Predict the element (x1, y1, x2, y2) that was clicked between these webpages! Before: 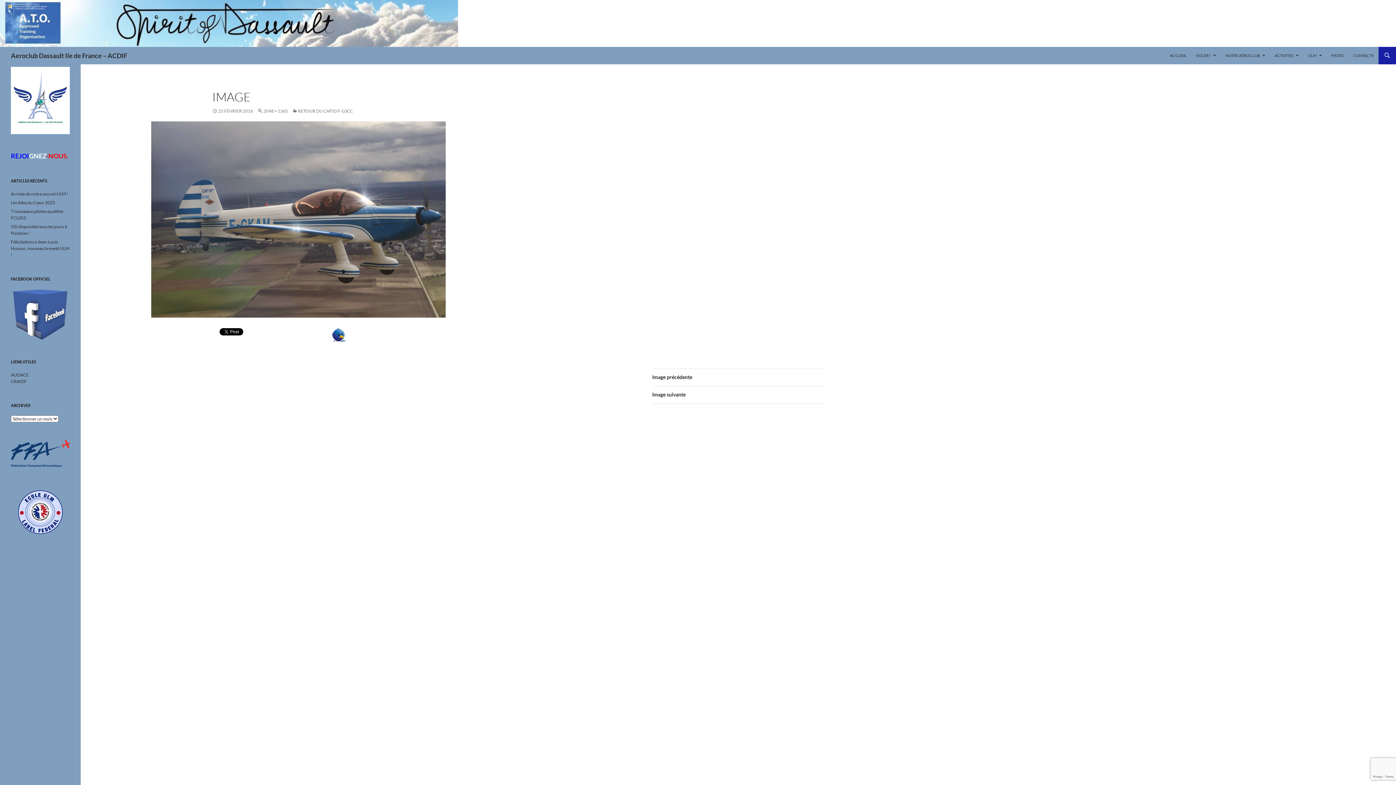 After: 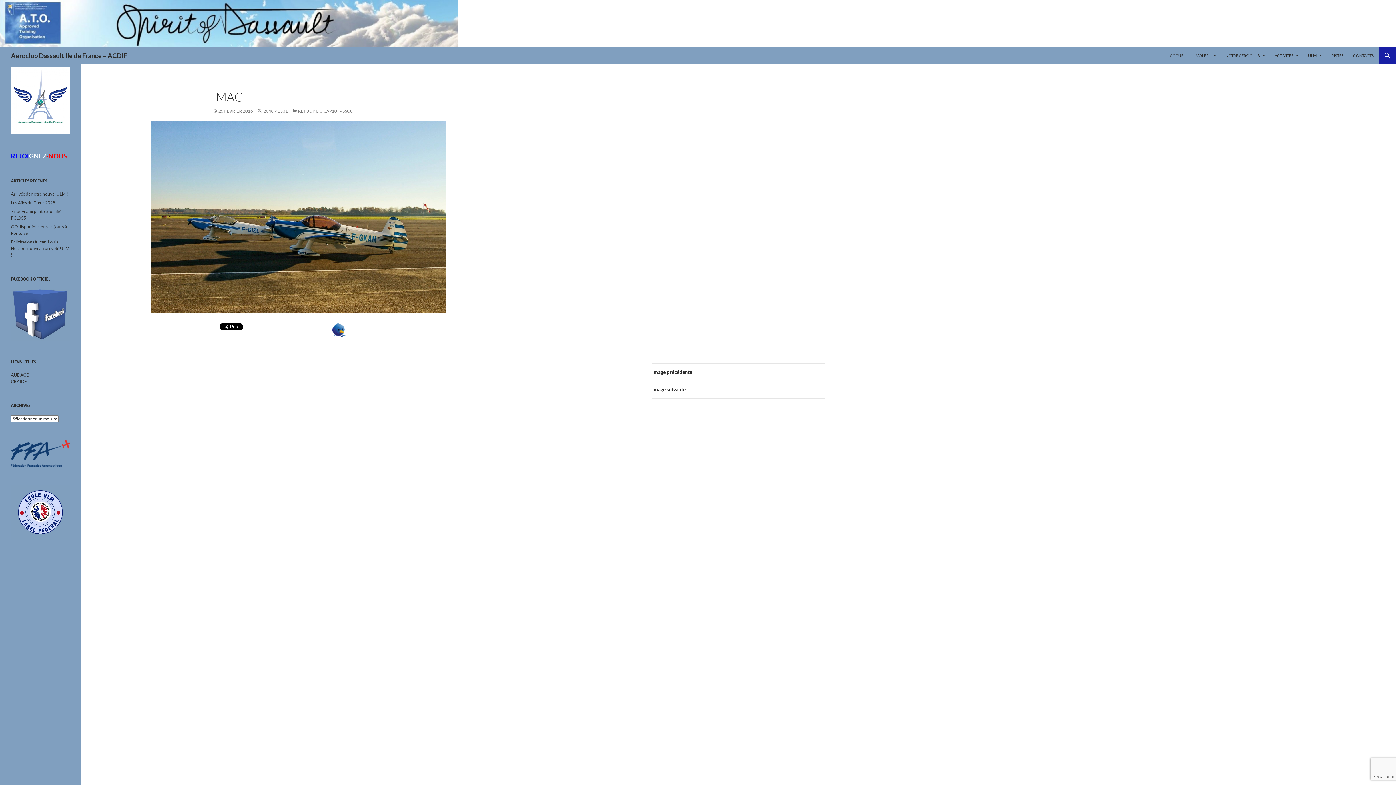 Action: bbox: (652, 386, 824, 403) label: Image suivante